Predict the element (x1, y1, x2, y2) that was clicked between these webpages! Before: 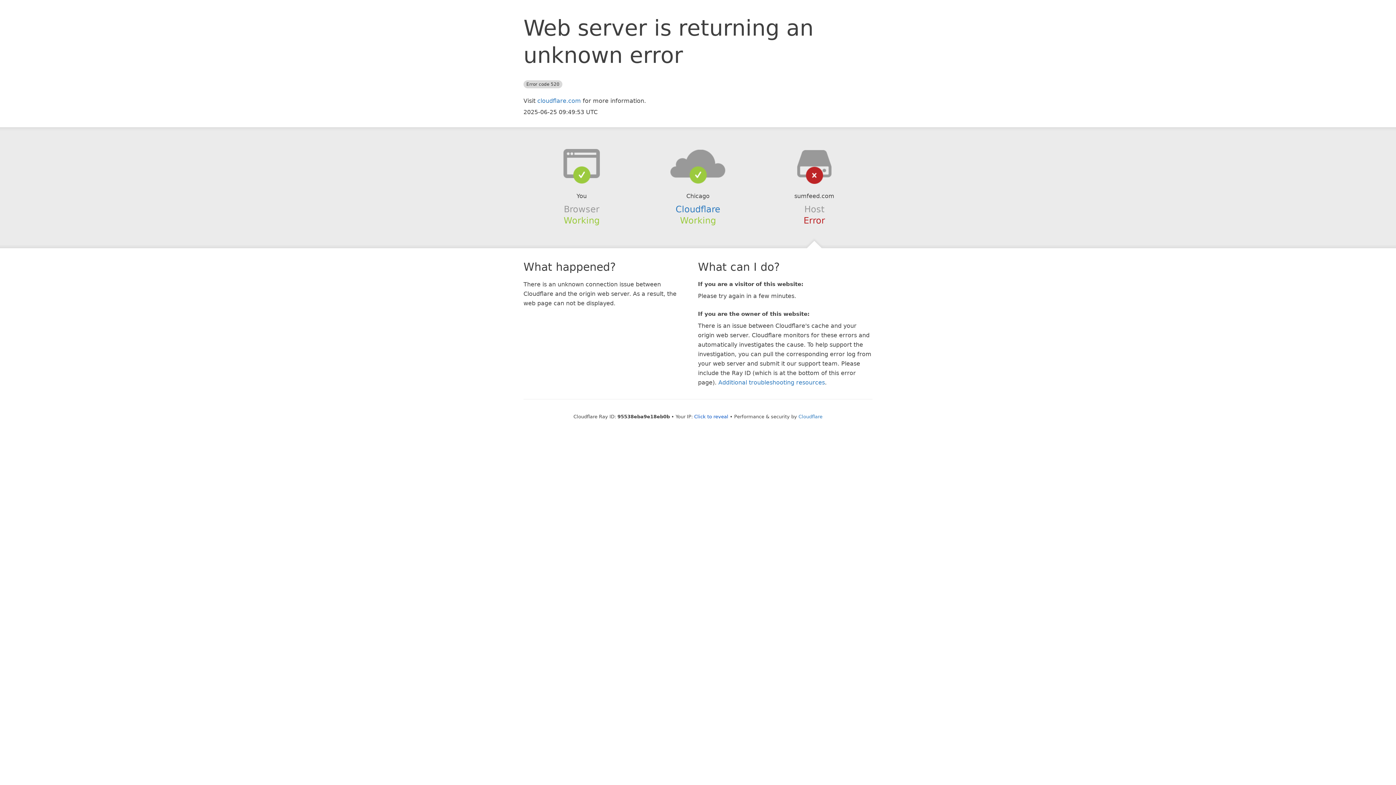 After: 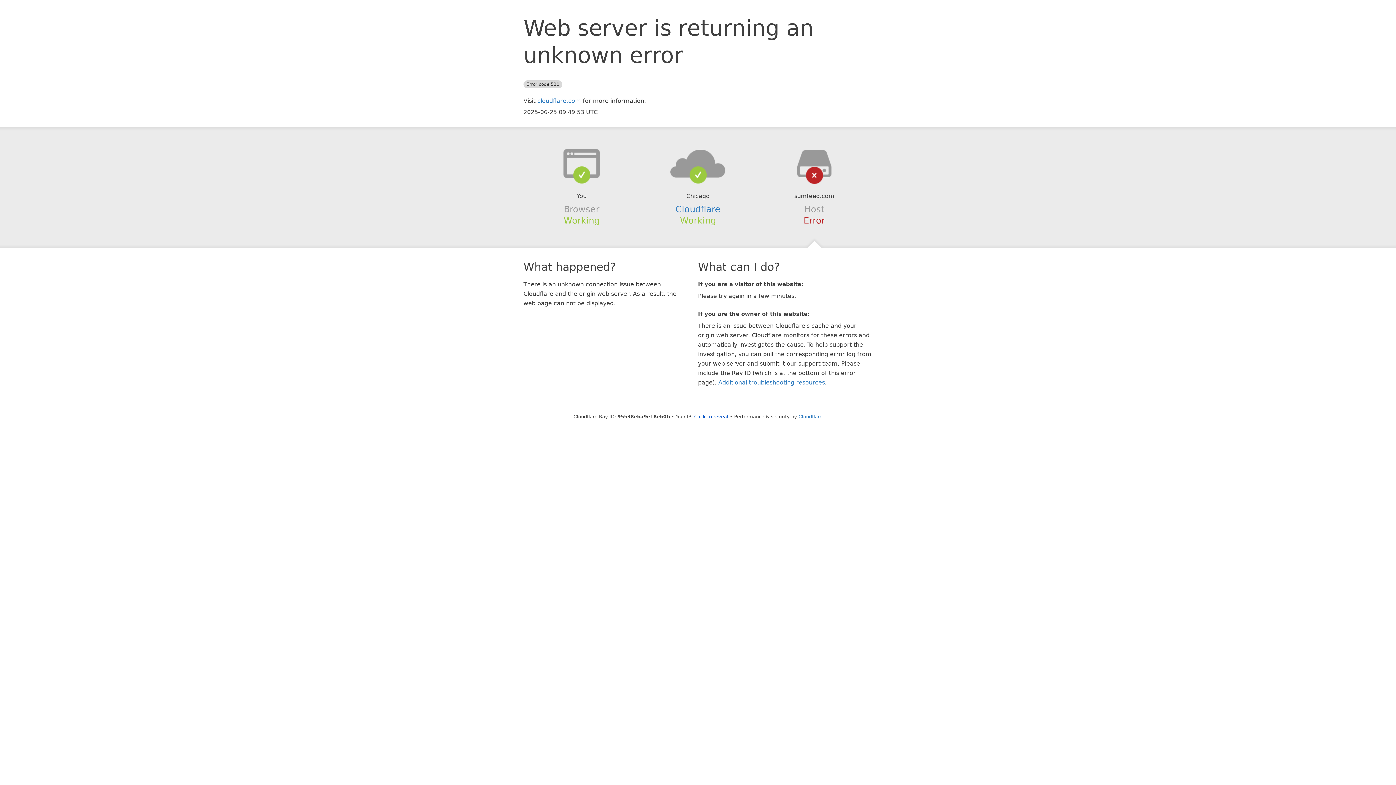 Action: bbox: (639, 148, 756, 178)